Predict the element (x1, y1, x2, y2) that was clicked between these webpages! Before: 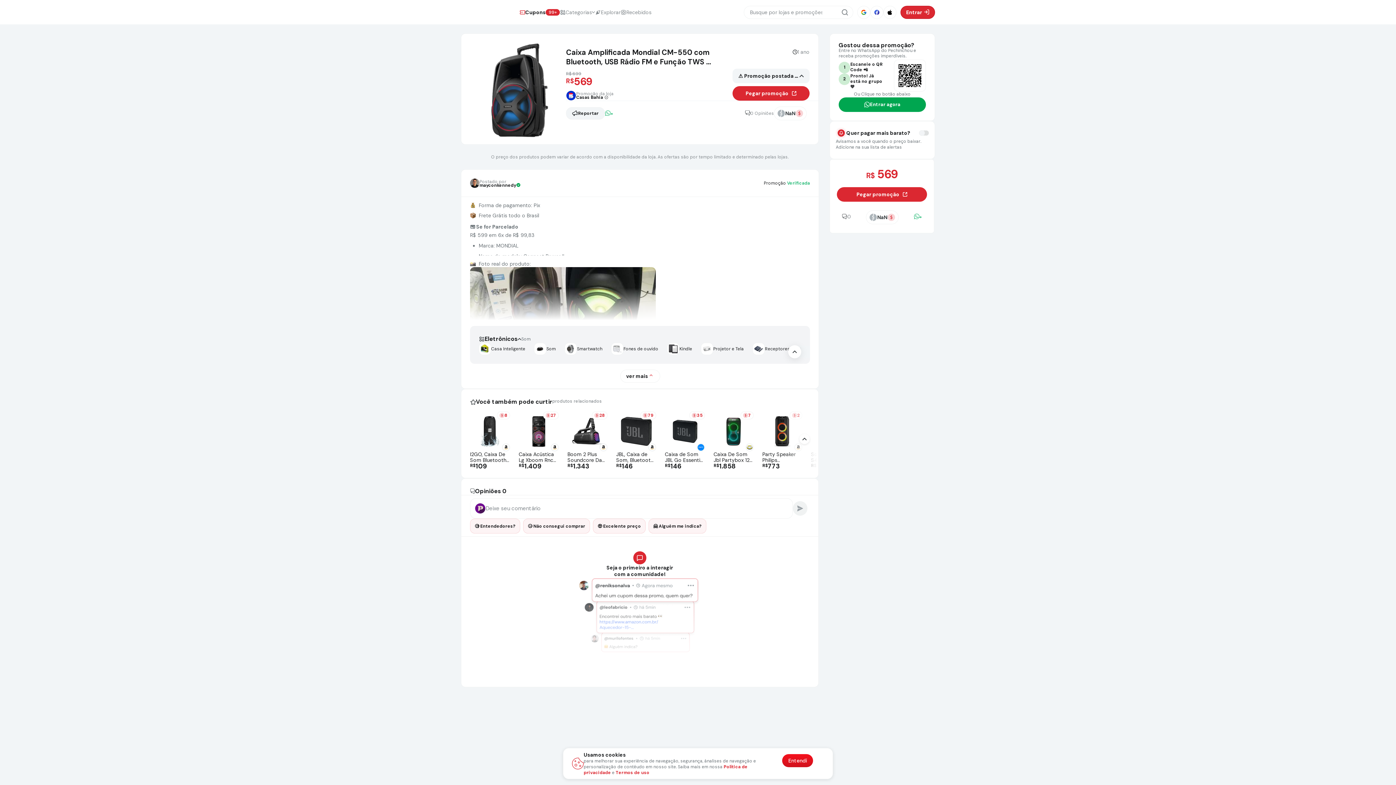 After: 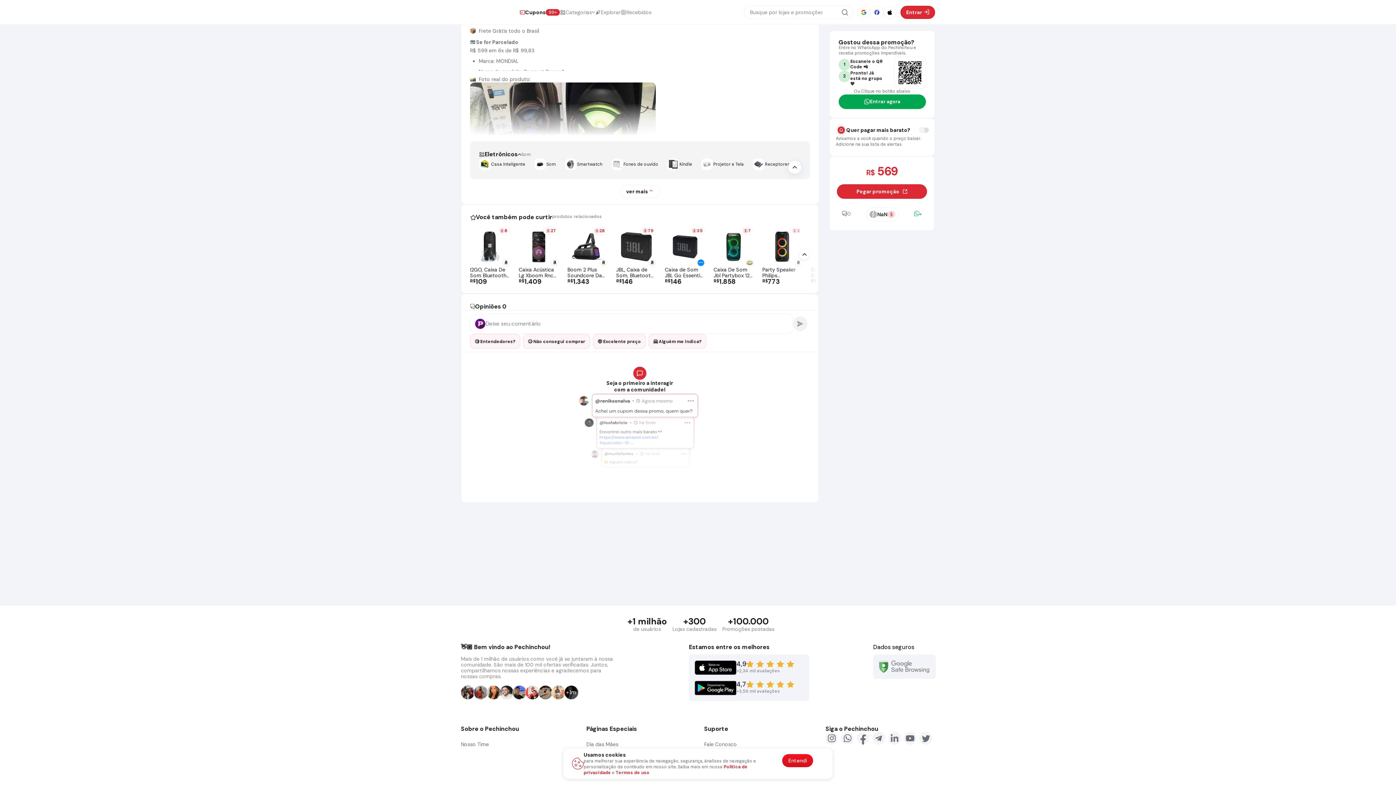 Action: bbox: (745, 107, 774, 119) label: 0 Opiniões